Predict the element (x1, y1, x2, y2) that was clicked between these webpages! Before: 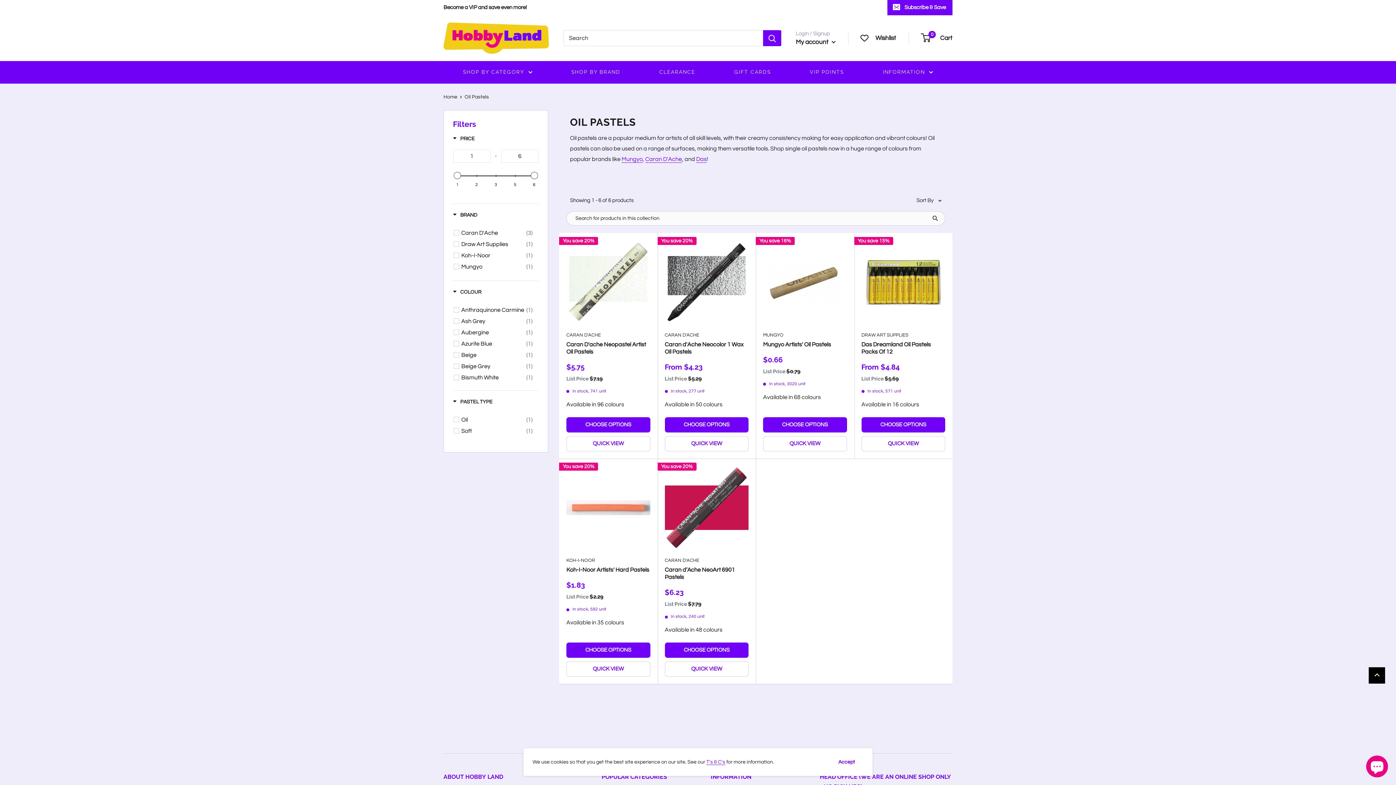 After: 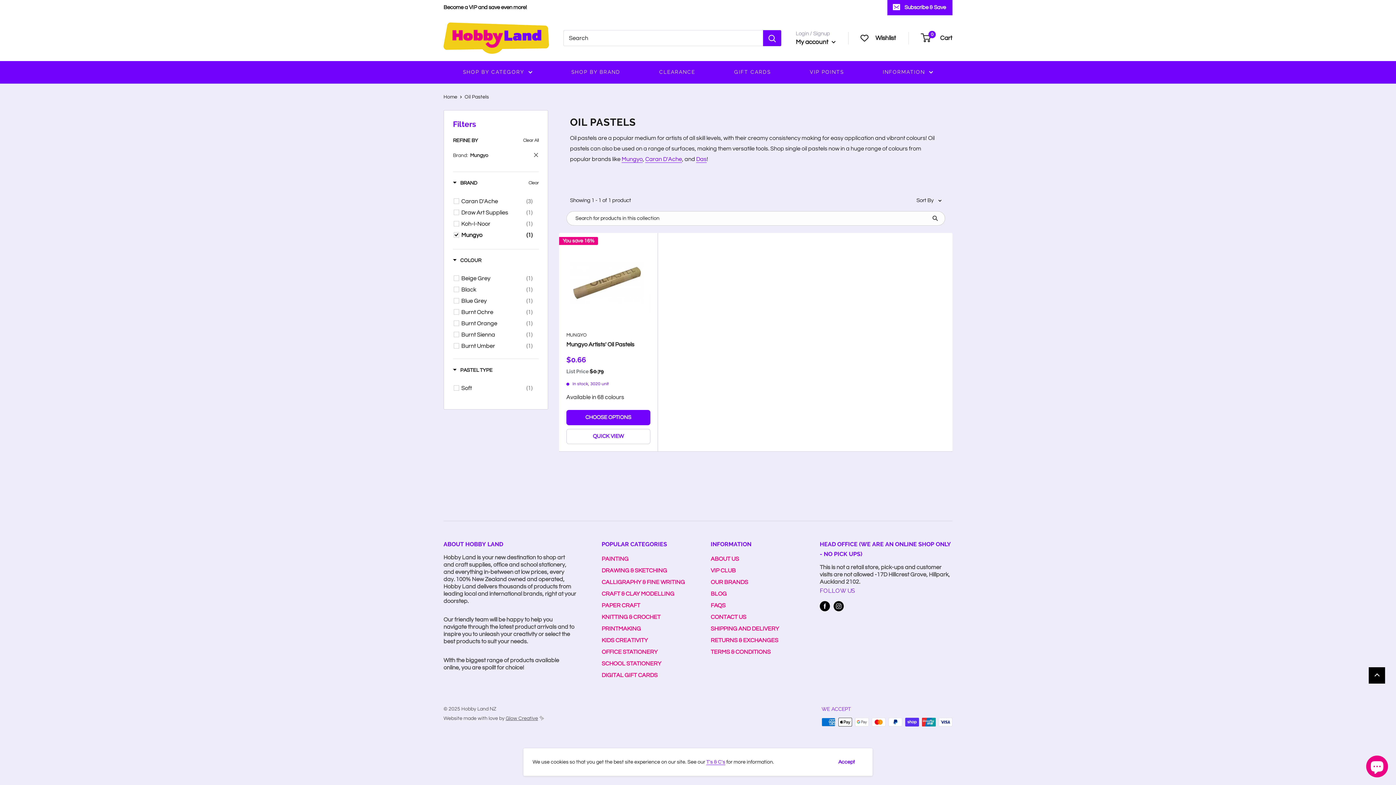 Action: label: Mungyo
(1) bbox: (461, 262, 532, 271)